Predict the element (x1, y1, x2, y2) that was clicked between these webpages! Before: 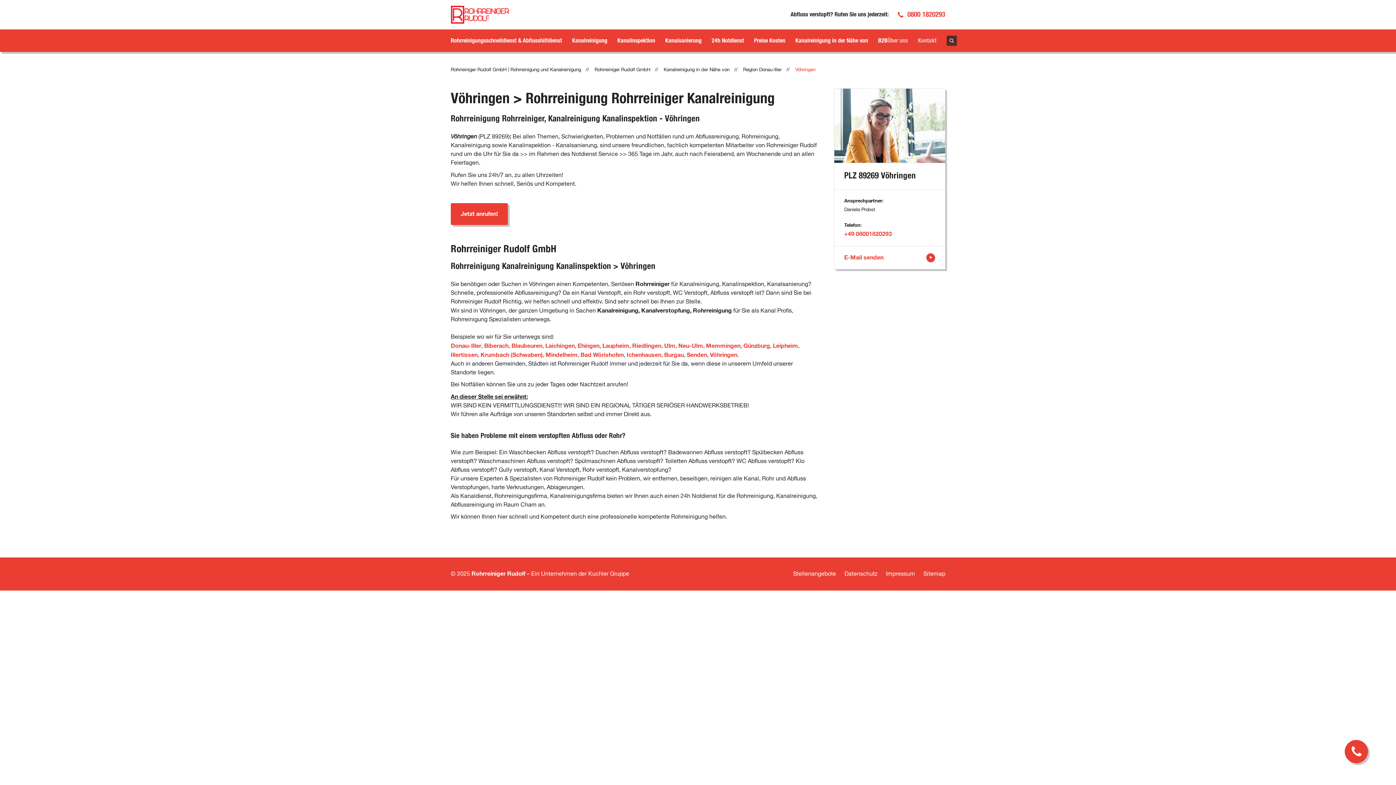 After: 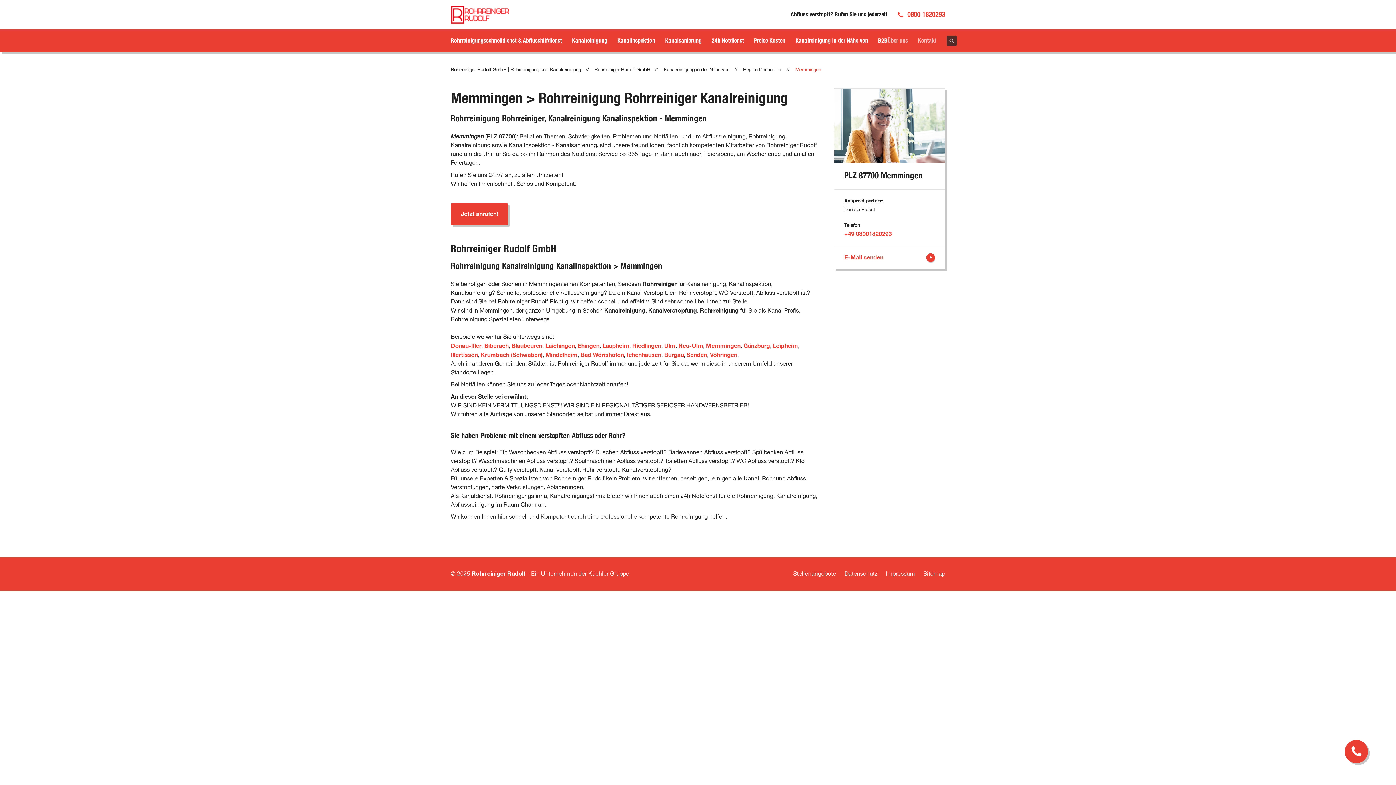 Action: label: Memmingen bbox: (706, 343, 740, 350)